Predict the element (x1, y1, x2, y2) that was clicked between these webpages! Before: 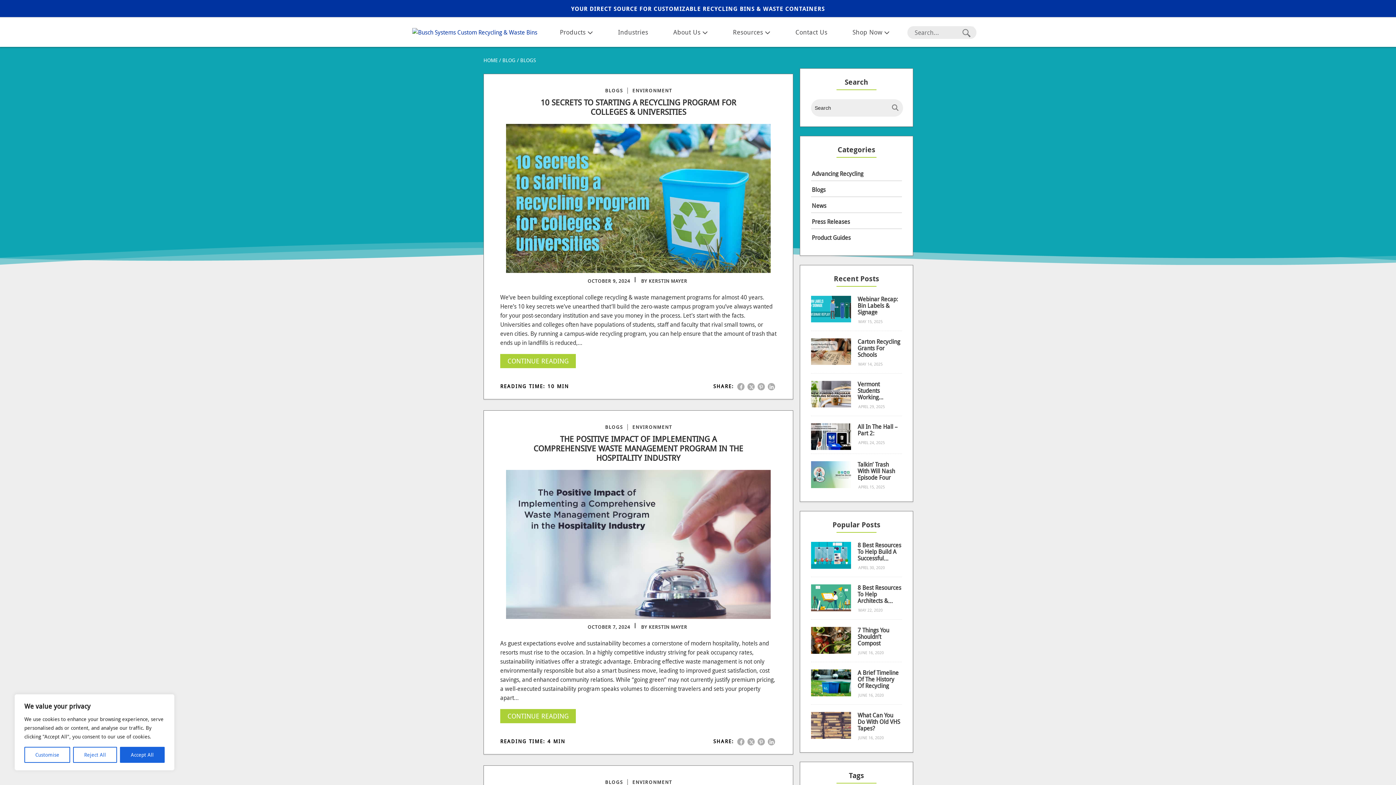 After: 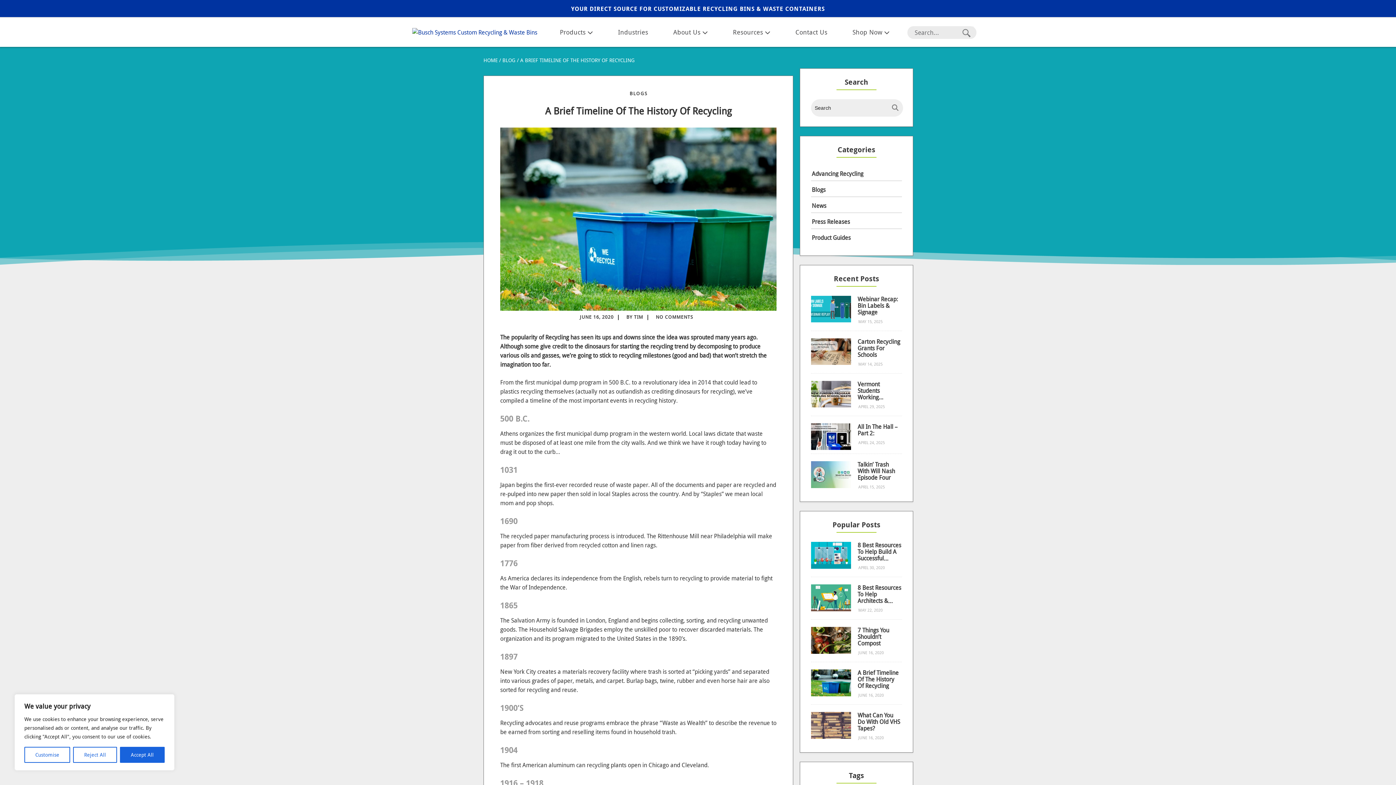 Action: bbox: (811, 678, 851, 686)